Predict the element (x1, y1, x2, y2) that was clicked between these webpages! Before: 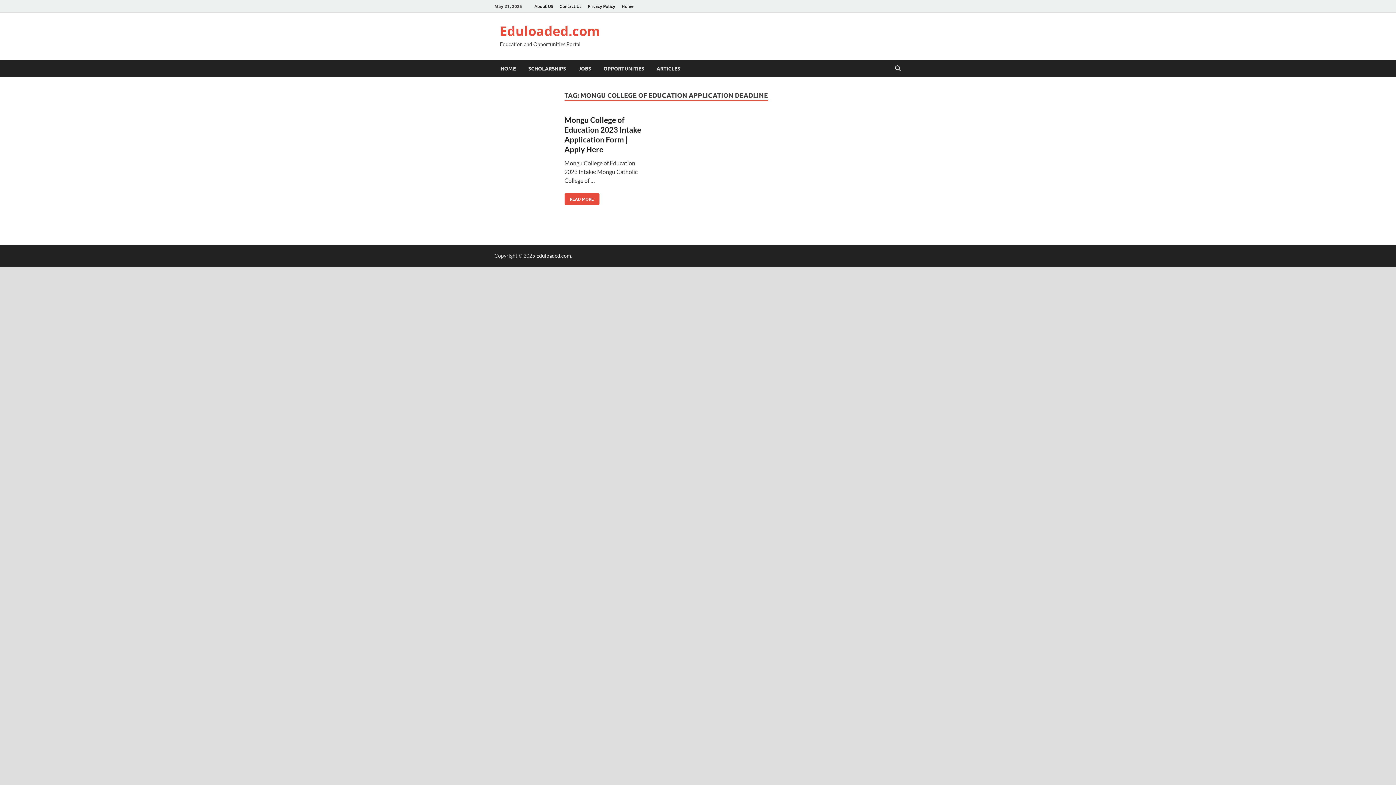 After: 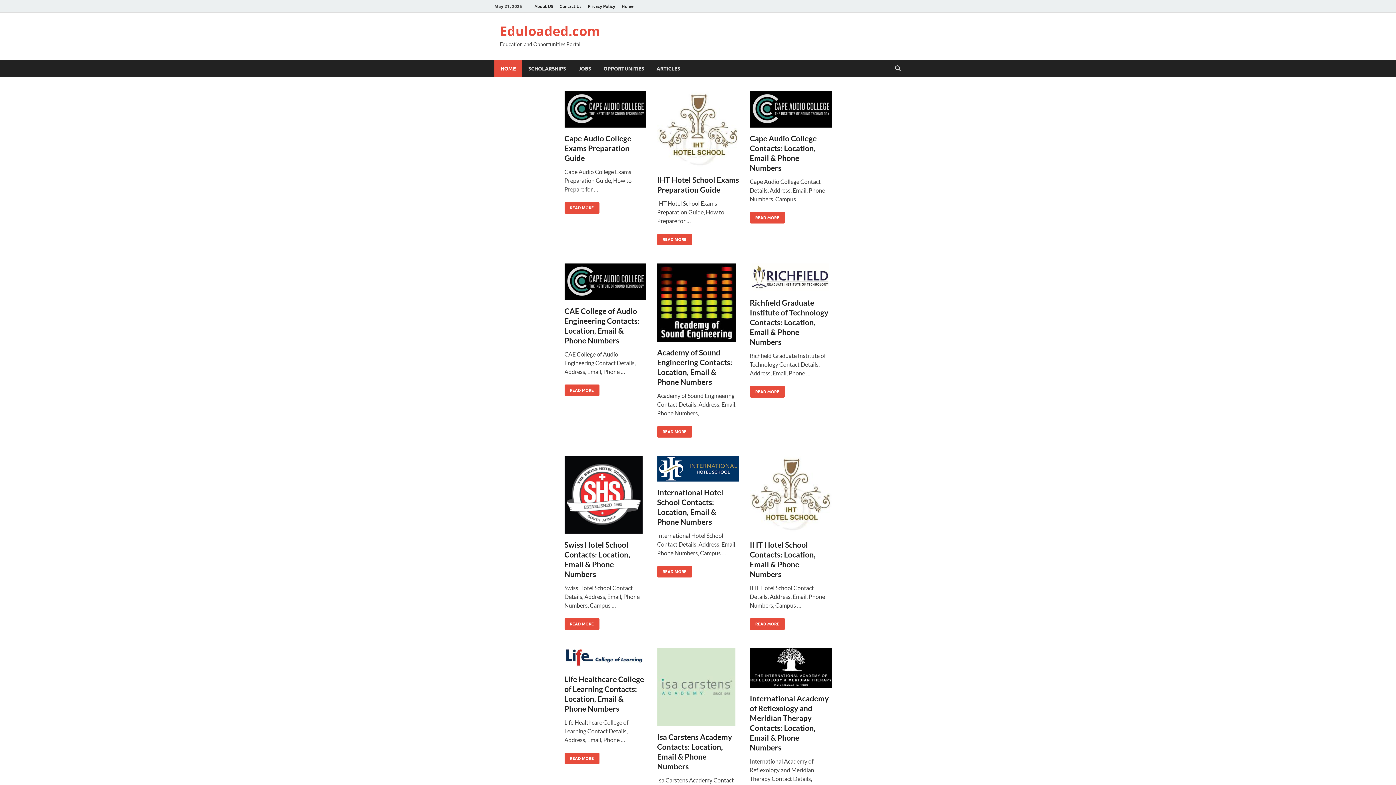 Action: bbox: (500, 22, 600, 40) label: Eduloaded.com